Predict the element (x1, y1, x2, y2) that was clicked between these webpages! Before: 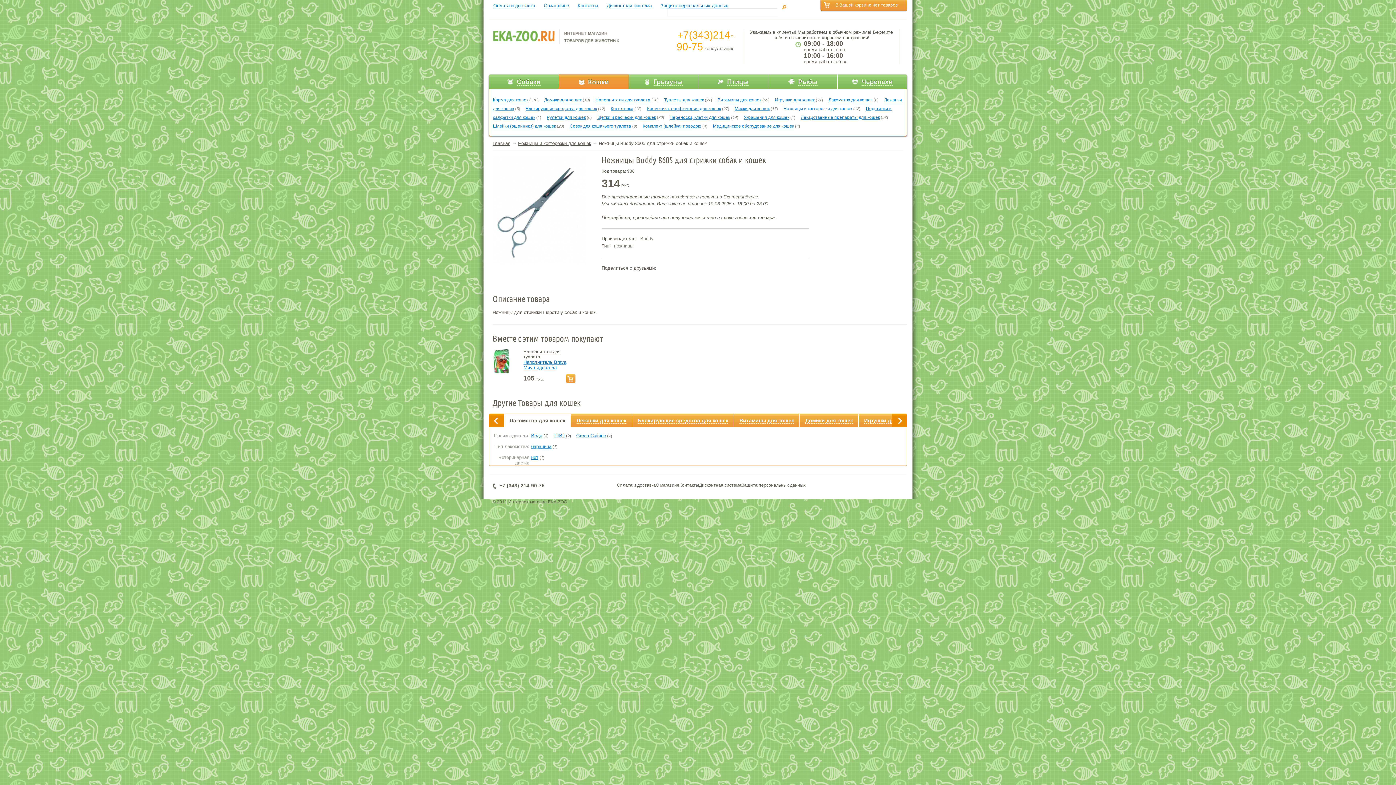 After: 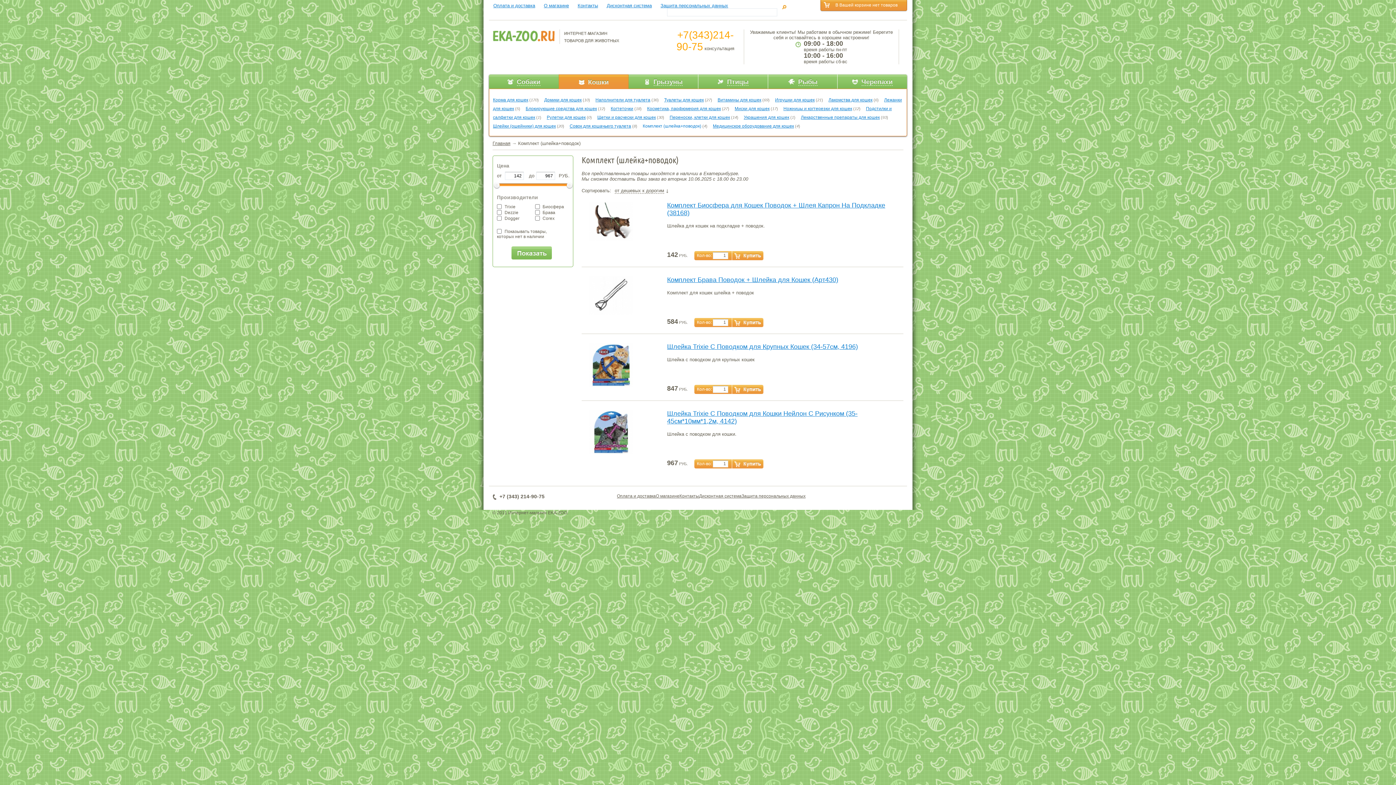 Action: label: Комплект (шлейка+поводок) bbox: (642, 123, 701, 128)